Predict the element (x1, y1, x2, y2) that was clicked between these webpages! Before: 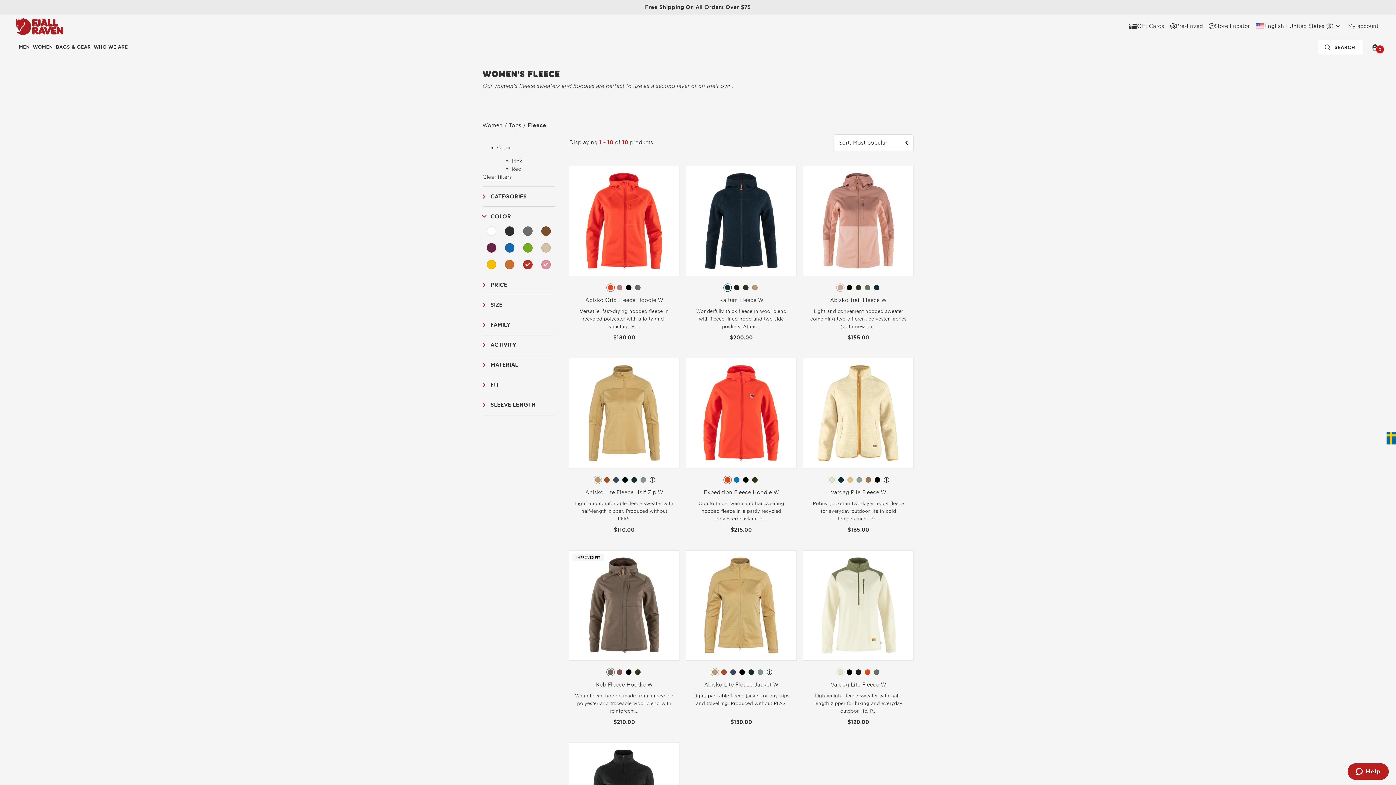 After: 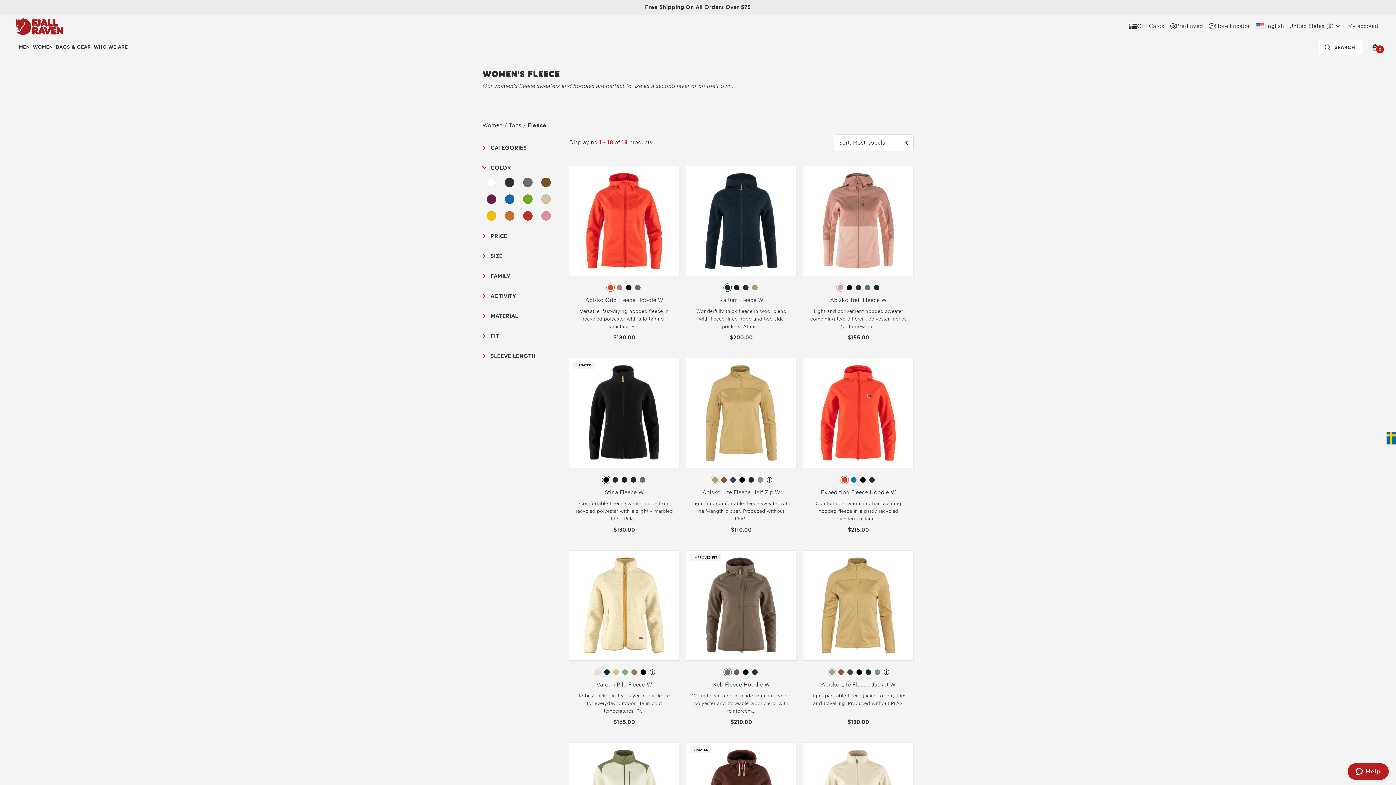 Action: label: Clear filters bbox: (482, 173, 511, 181)